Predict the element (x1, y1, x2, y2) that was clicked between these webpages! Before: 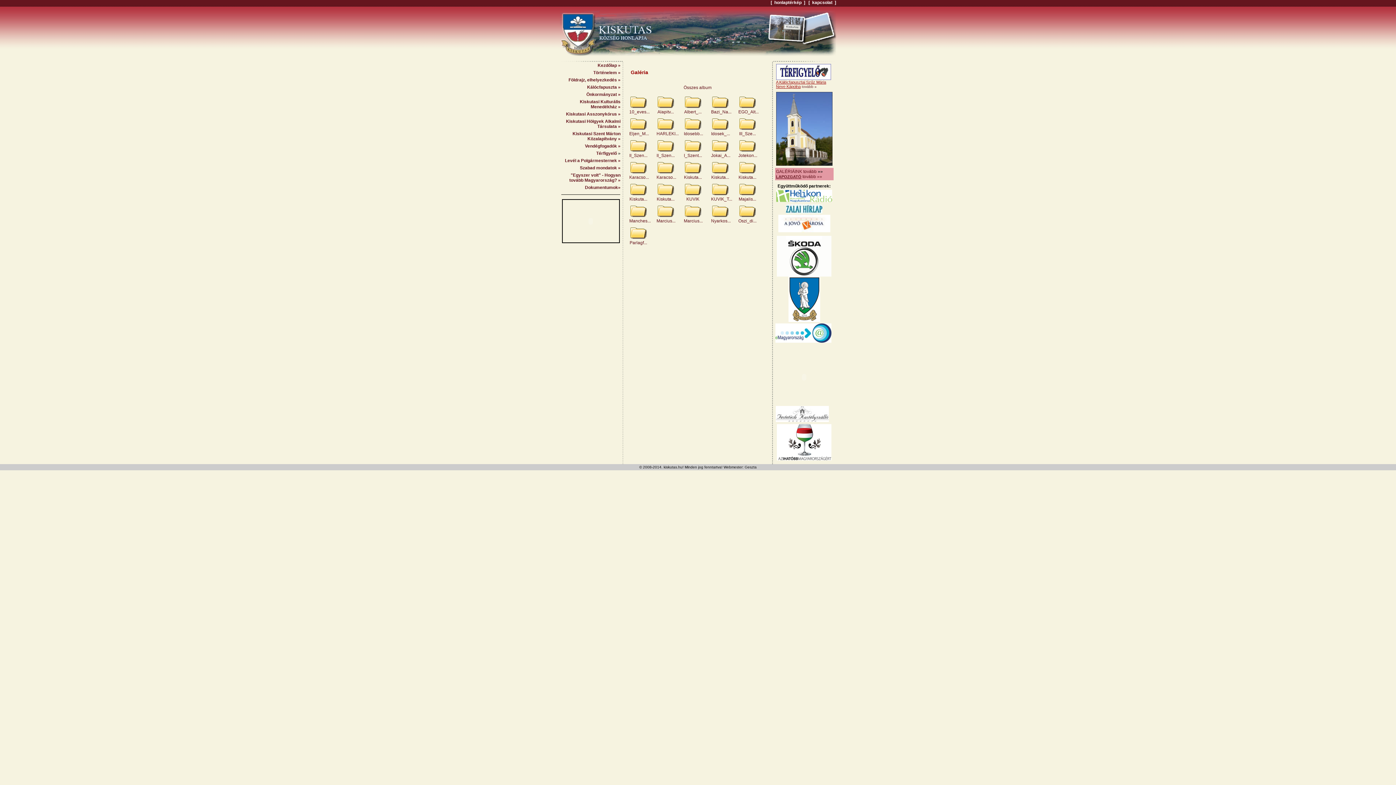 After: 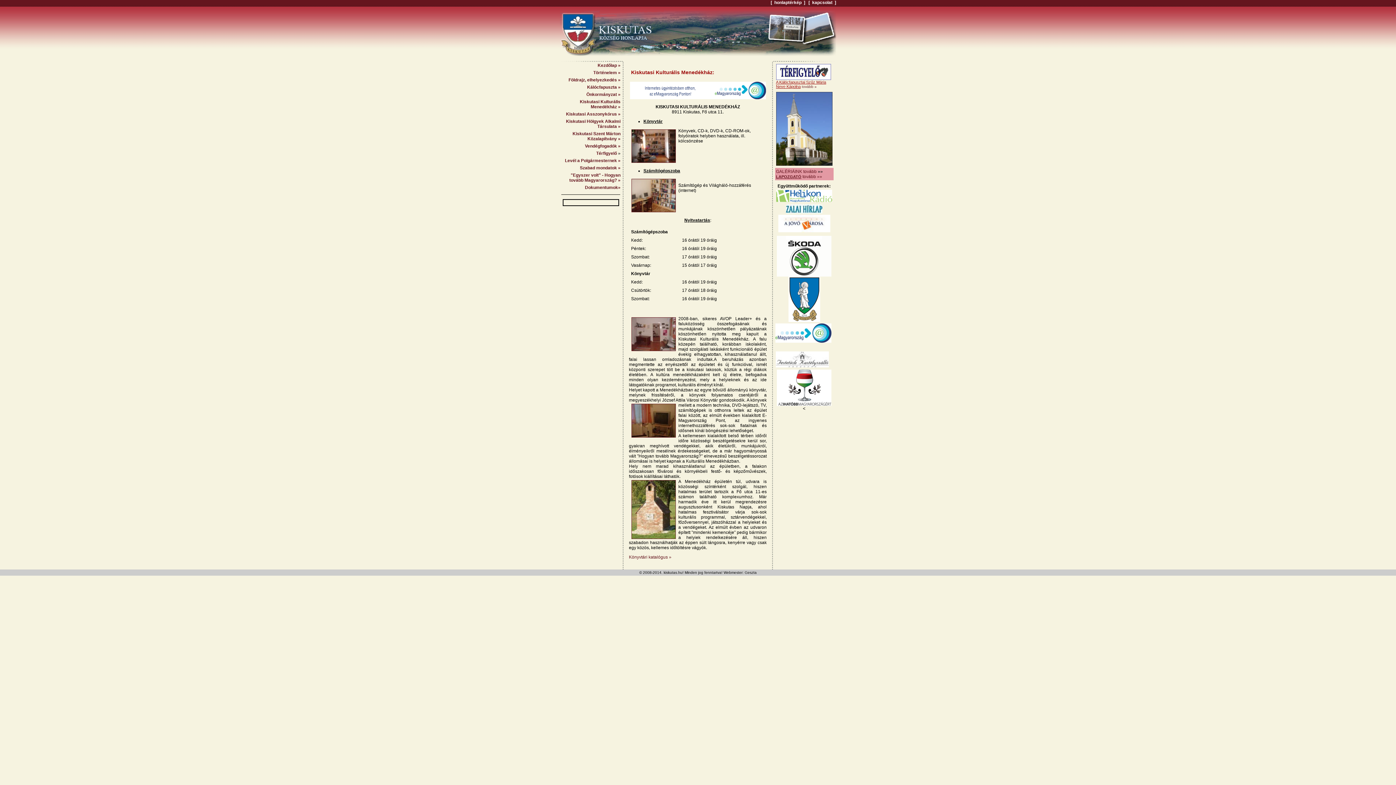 Action: label: Kiskutasi Kulturális Menedékház » bbox: (580, 99, 620, 109)